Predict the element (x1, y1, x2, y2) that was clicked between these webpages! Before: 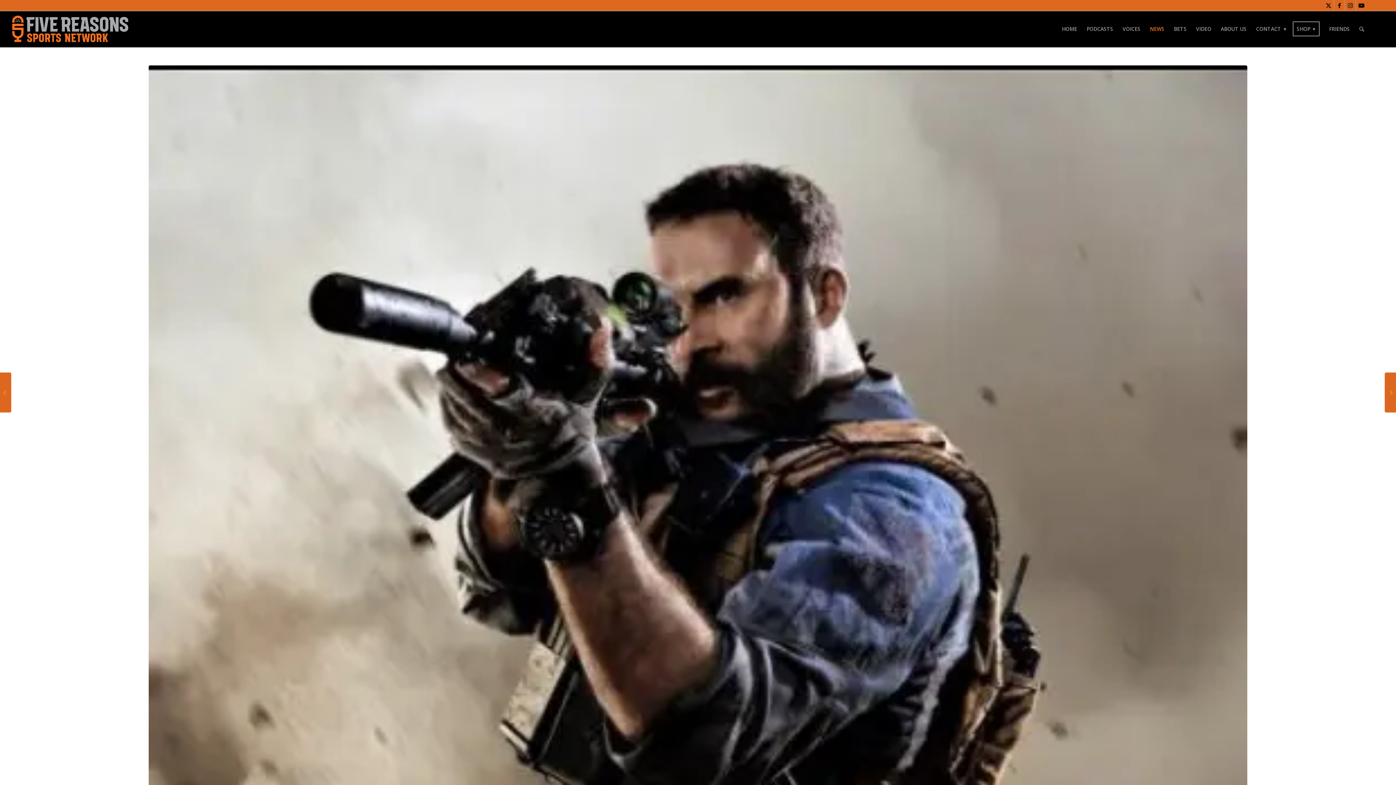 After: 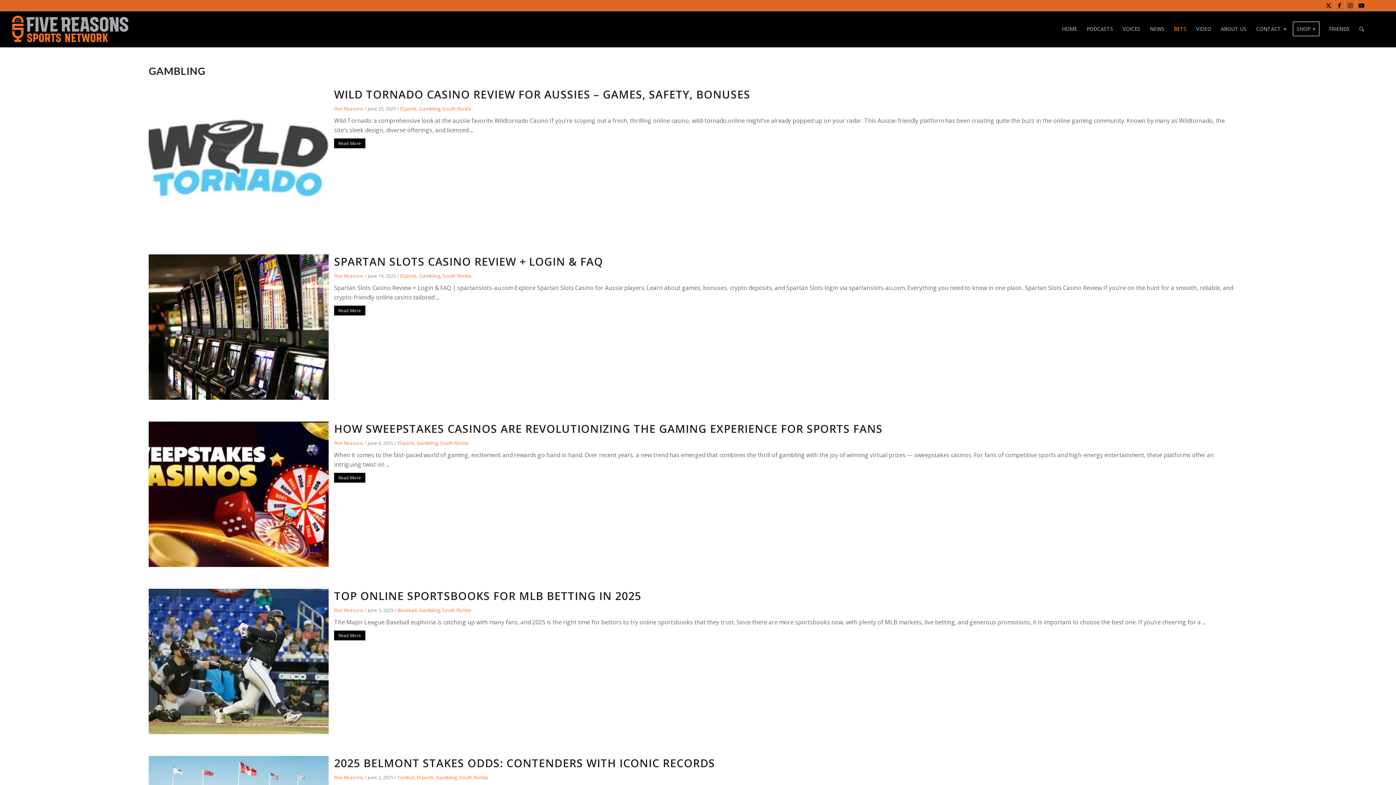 Action: bbox: (1169, 10, 1191, 47) label: BETS